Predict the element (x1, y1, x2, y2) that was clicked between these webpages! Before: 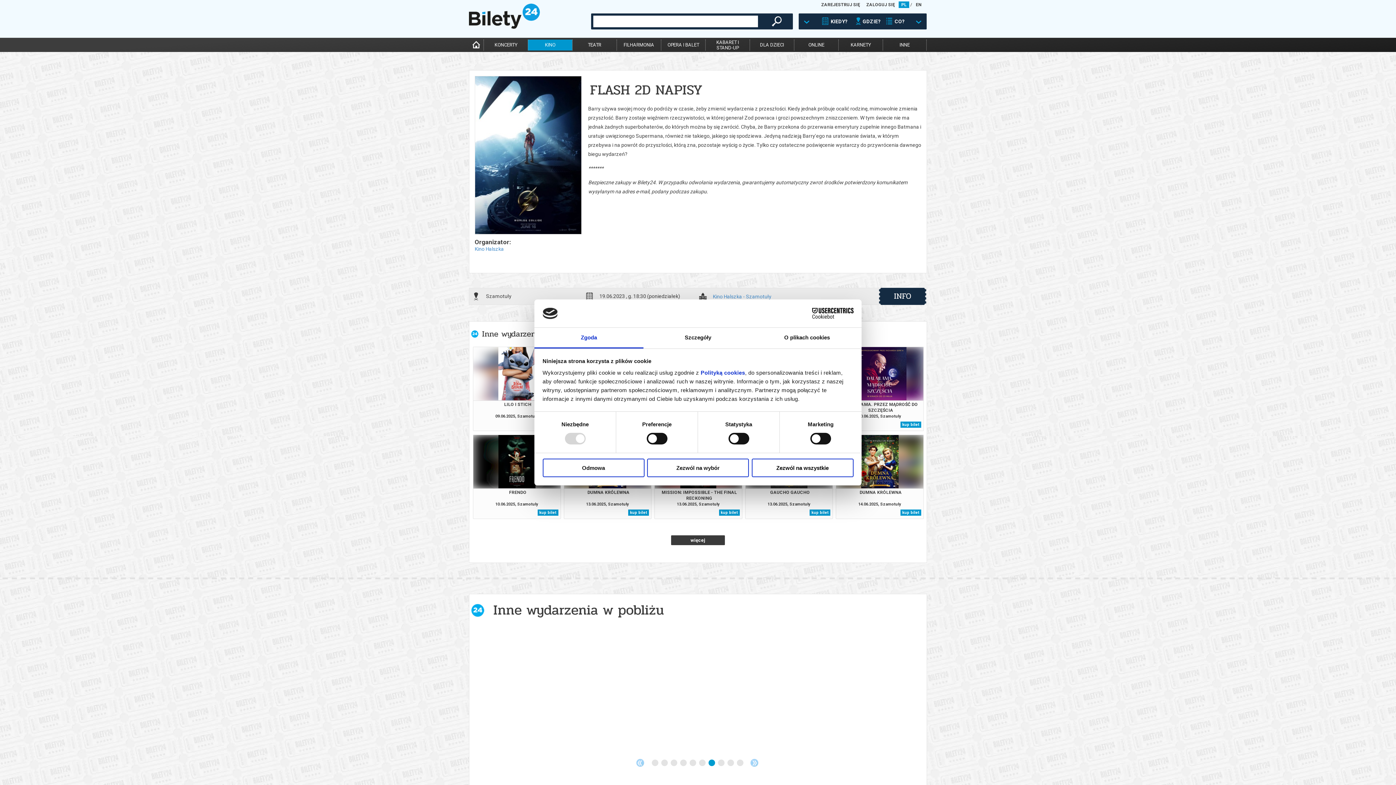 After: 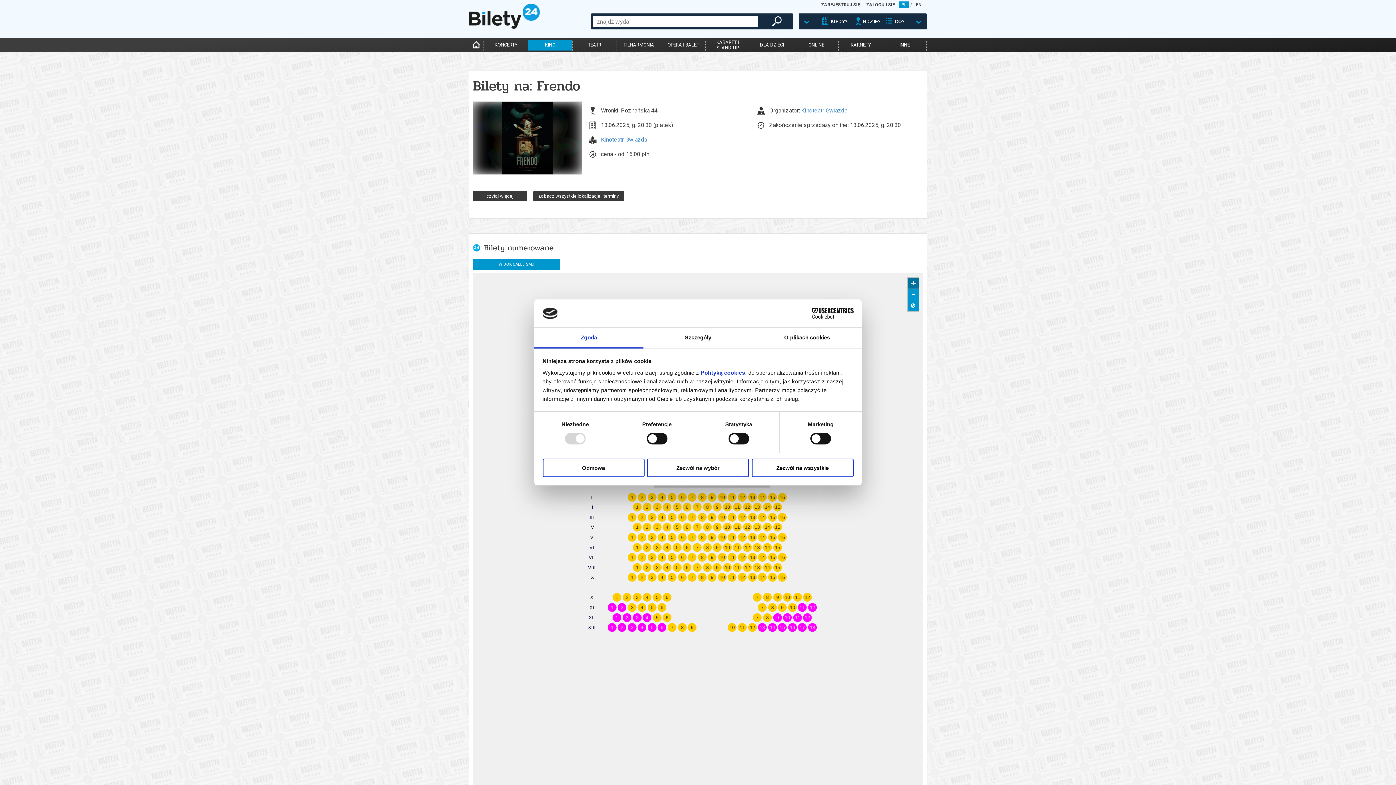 Action: bbox: (673, 744, 693, 751) label: kup bilet